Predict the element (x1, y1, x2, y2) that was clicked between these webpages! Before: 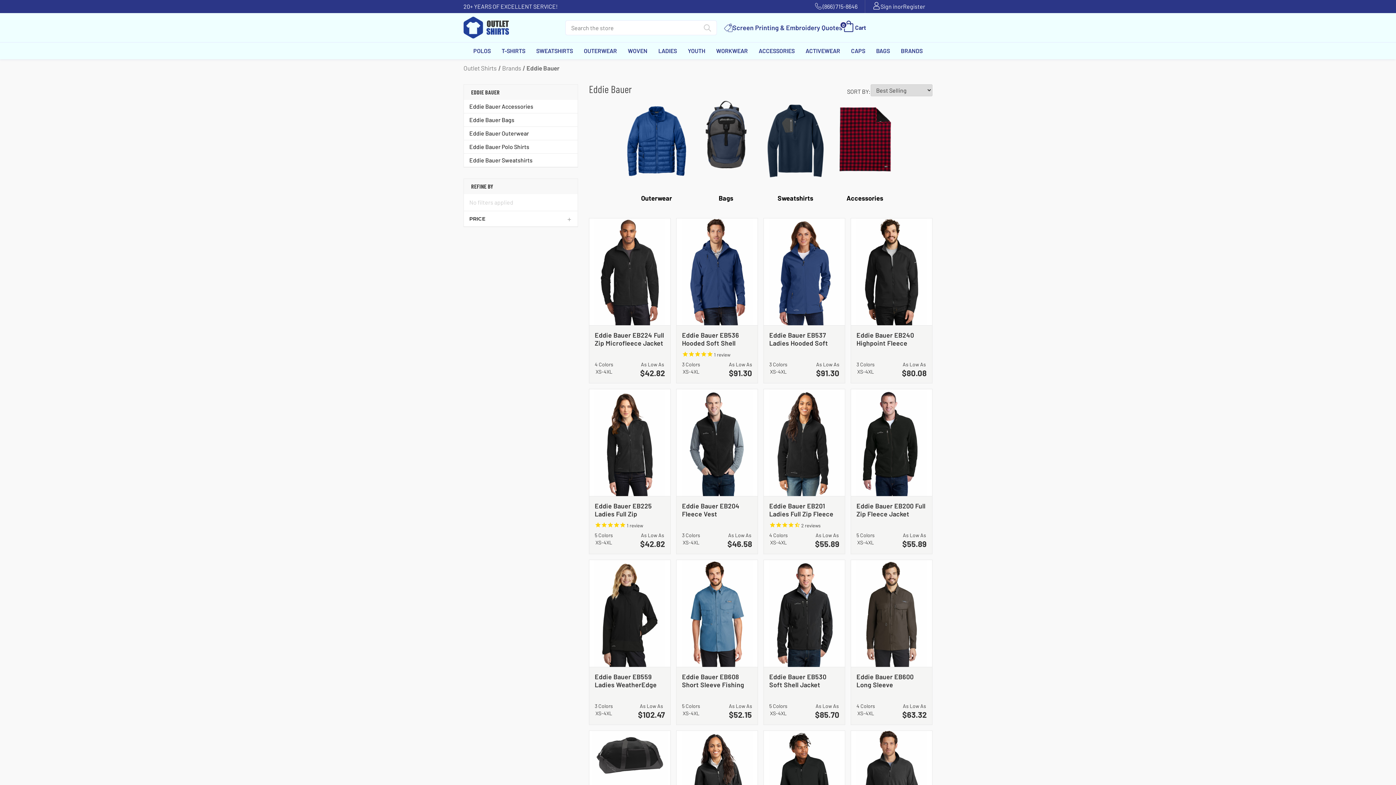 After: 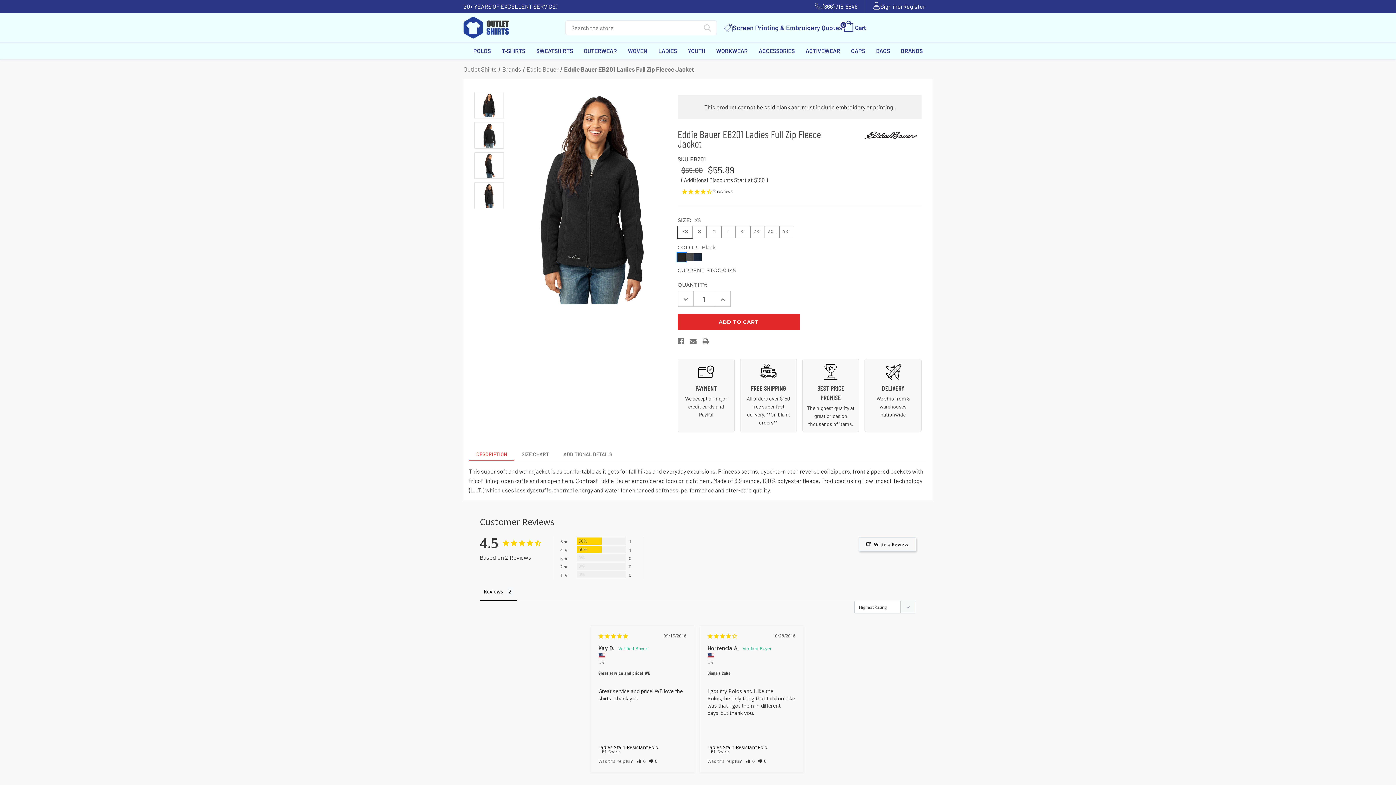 Action: label: Eddie Bauer EB201 Ladies Full Zip Fleece Jacket, $55.89

 bbox: (769, 502, 839, 517)